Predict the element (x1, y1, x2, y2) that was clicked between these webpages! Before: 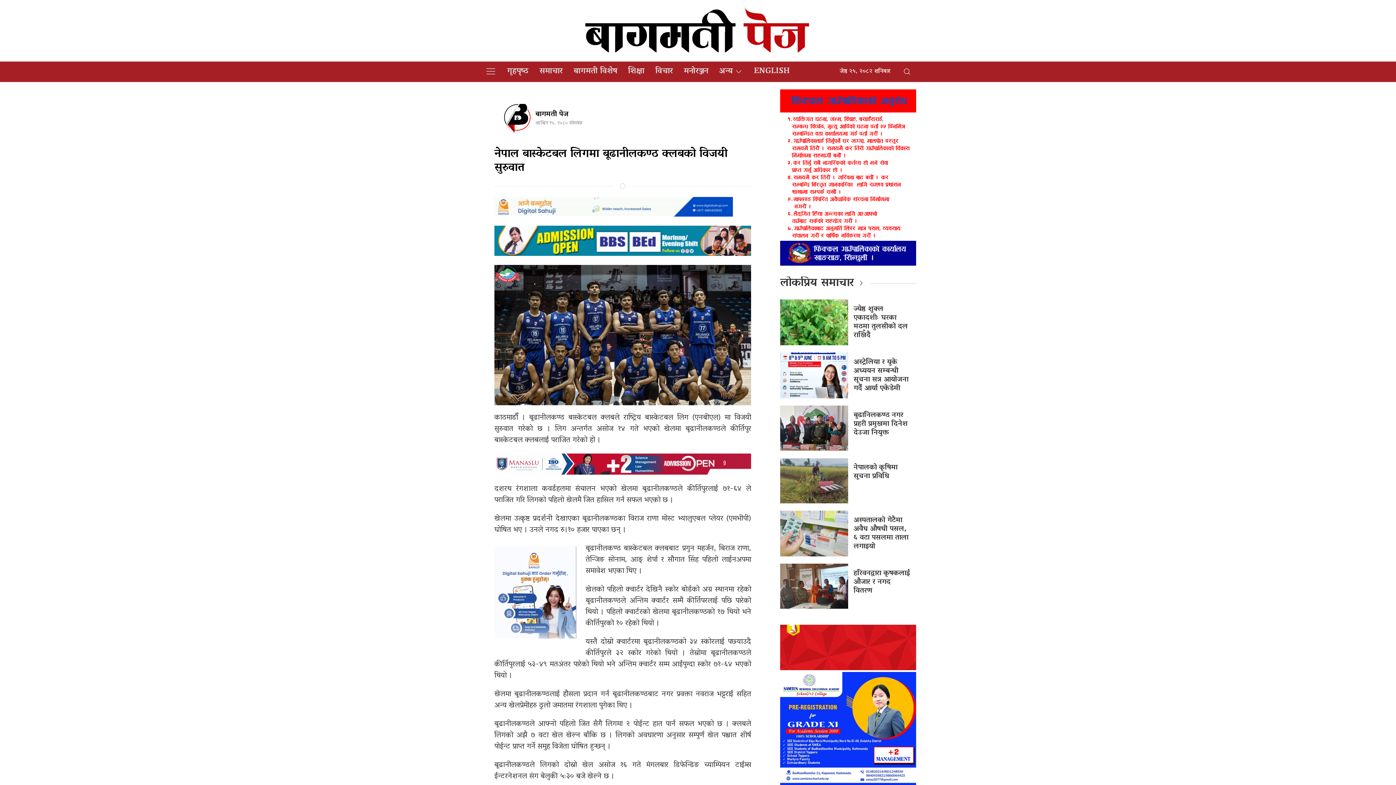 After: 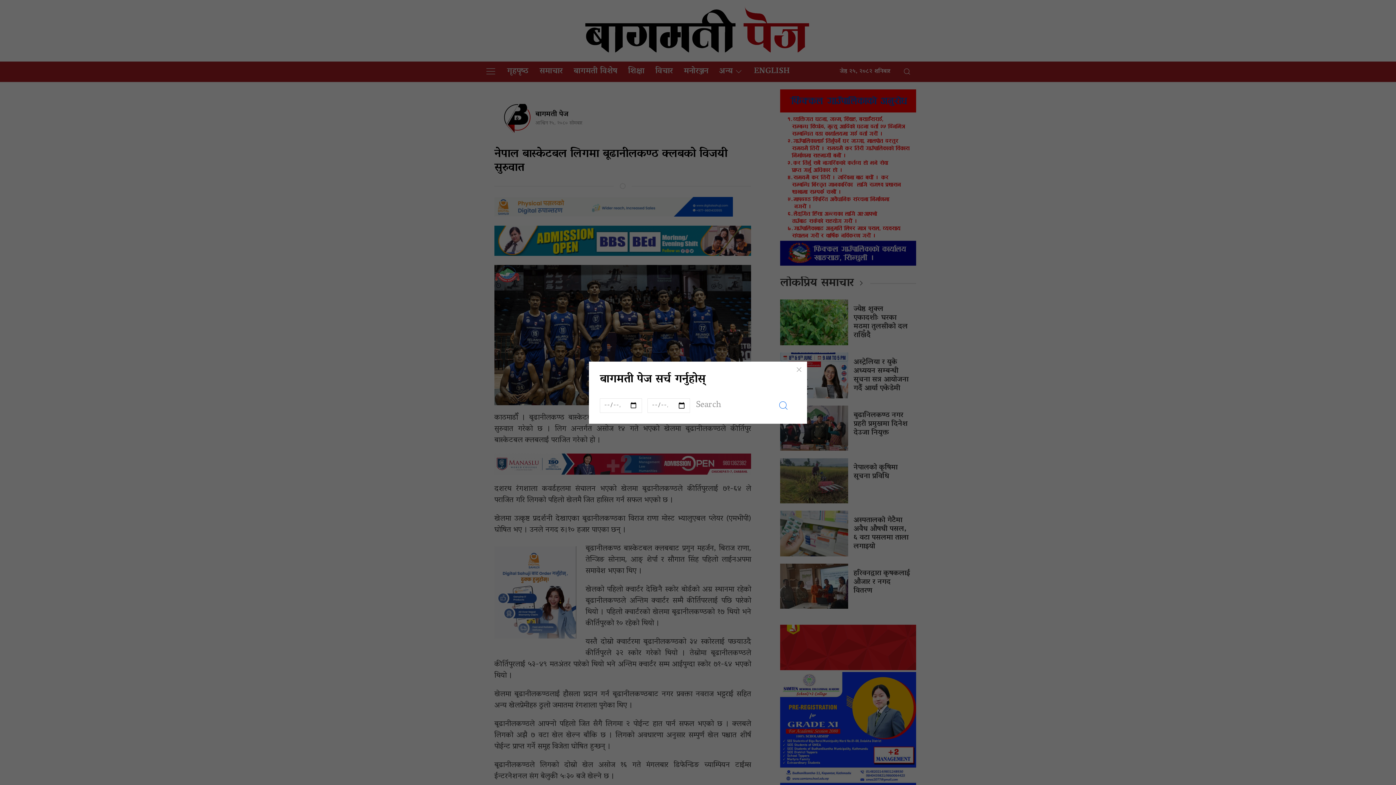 Action: bbox: (898, 61, 916, 81)